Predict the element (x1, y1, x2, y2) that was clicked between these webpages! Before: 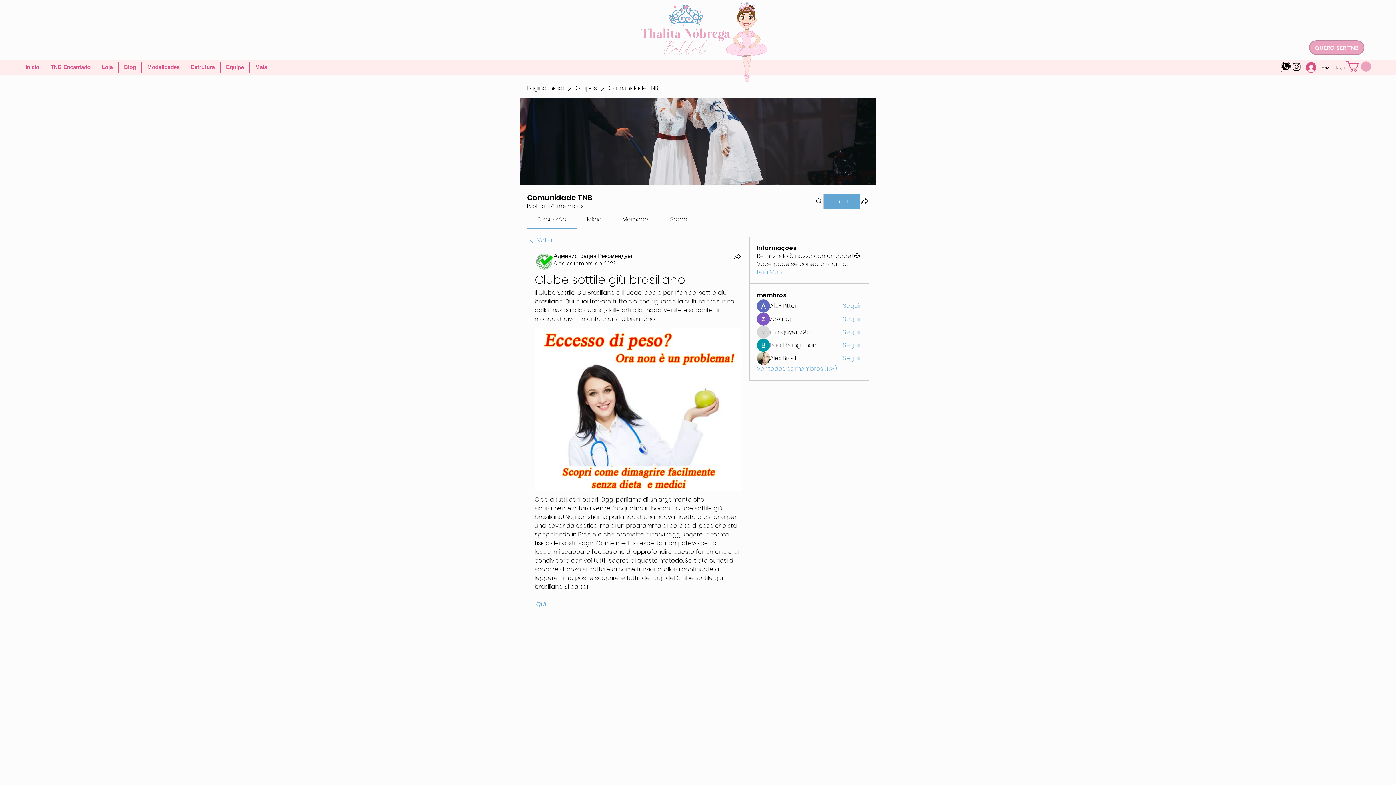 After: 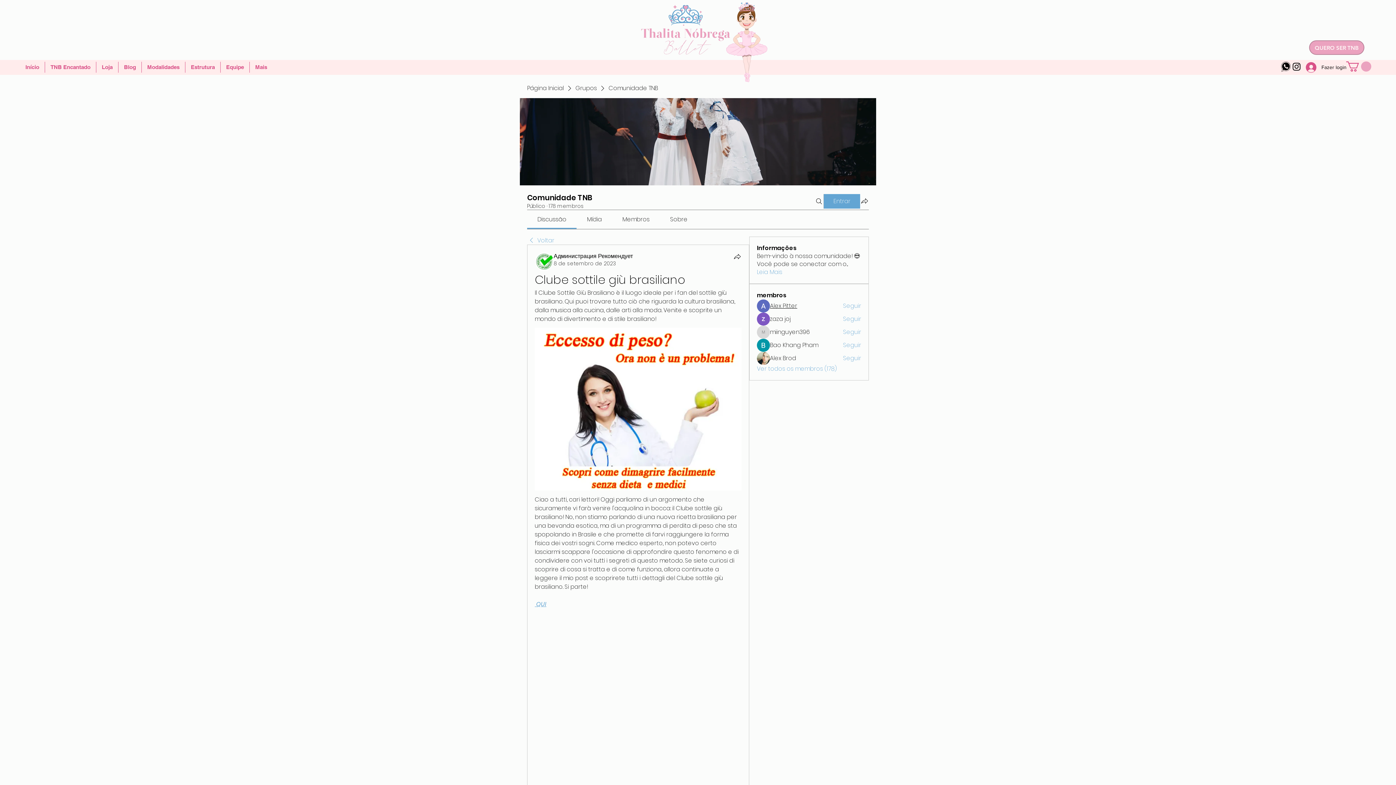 Action: bbox: (770, 302, 797, 310) label: Alex Pitter